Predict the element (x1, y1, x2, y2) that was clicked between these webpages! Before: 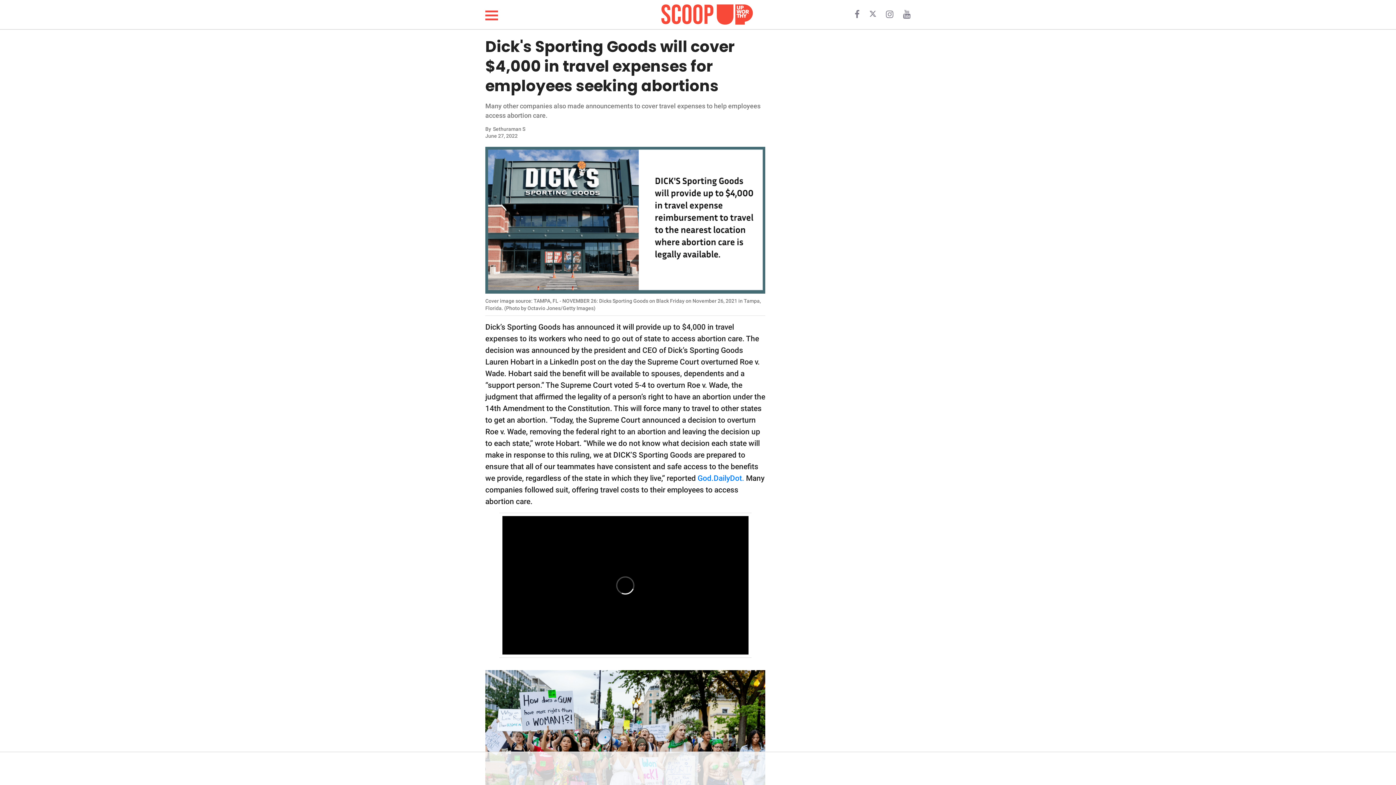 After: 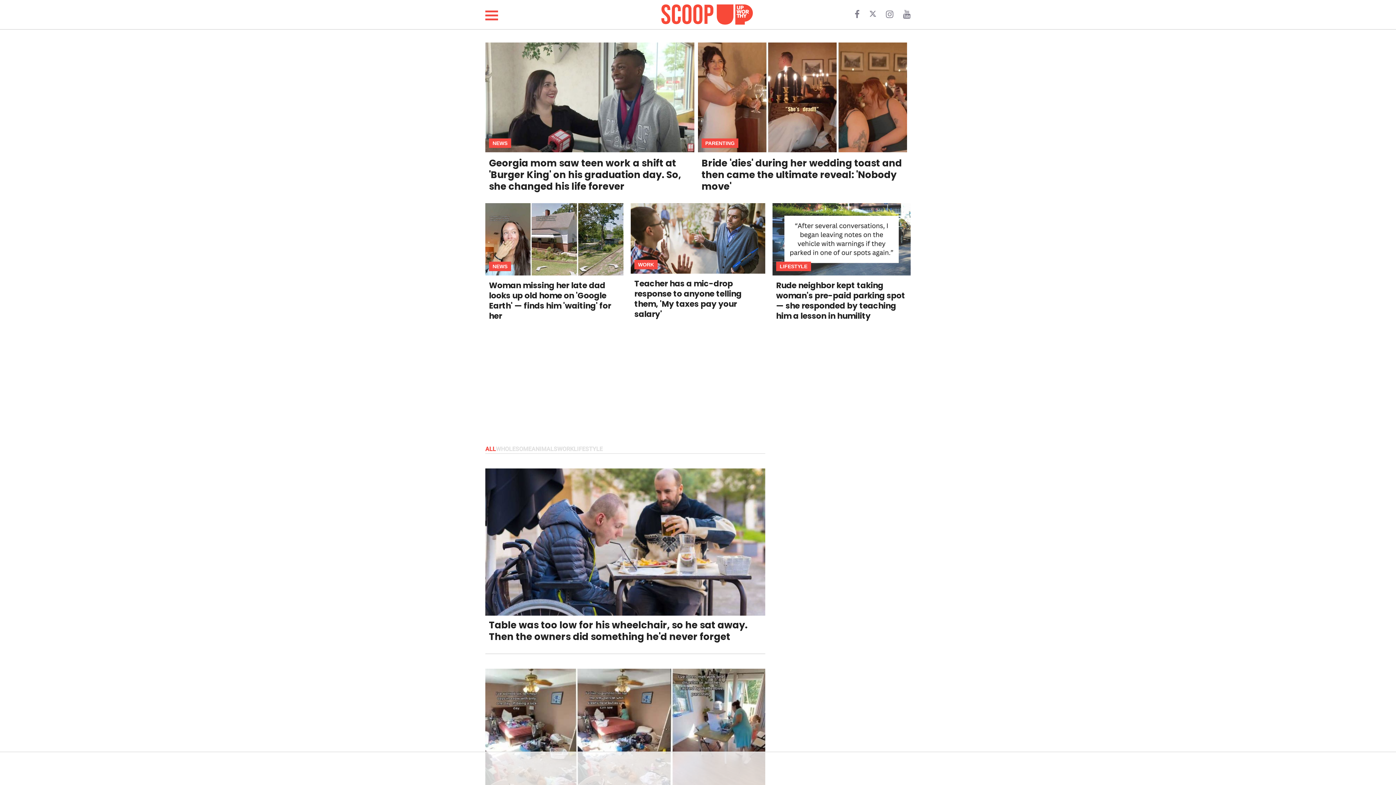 Action: bbox: (649, 2, 764, 26)